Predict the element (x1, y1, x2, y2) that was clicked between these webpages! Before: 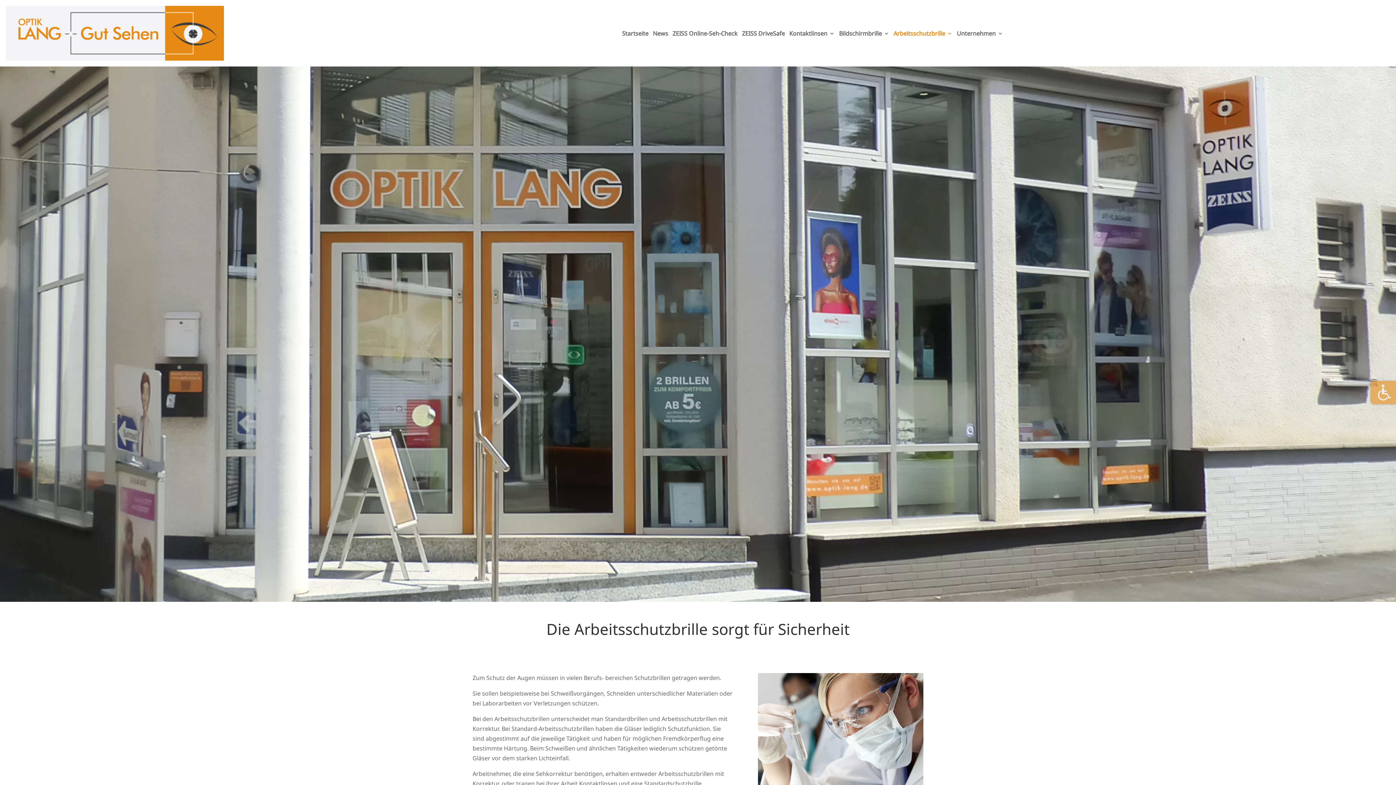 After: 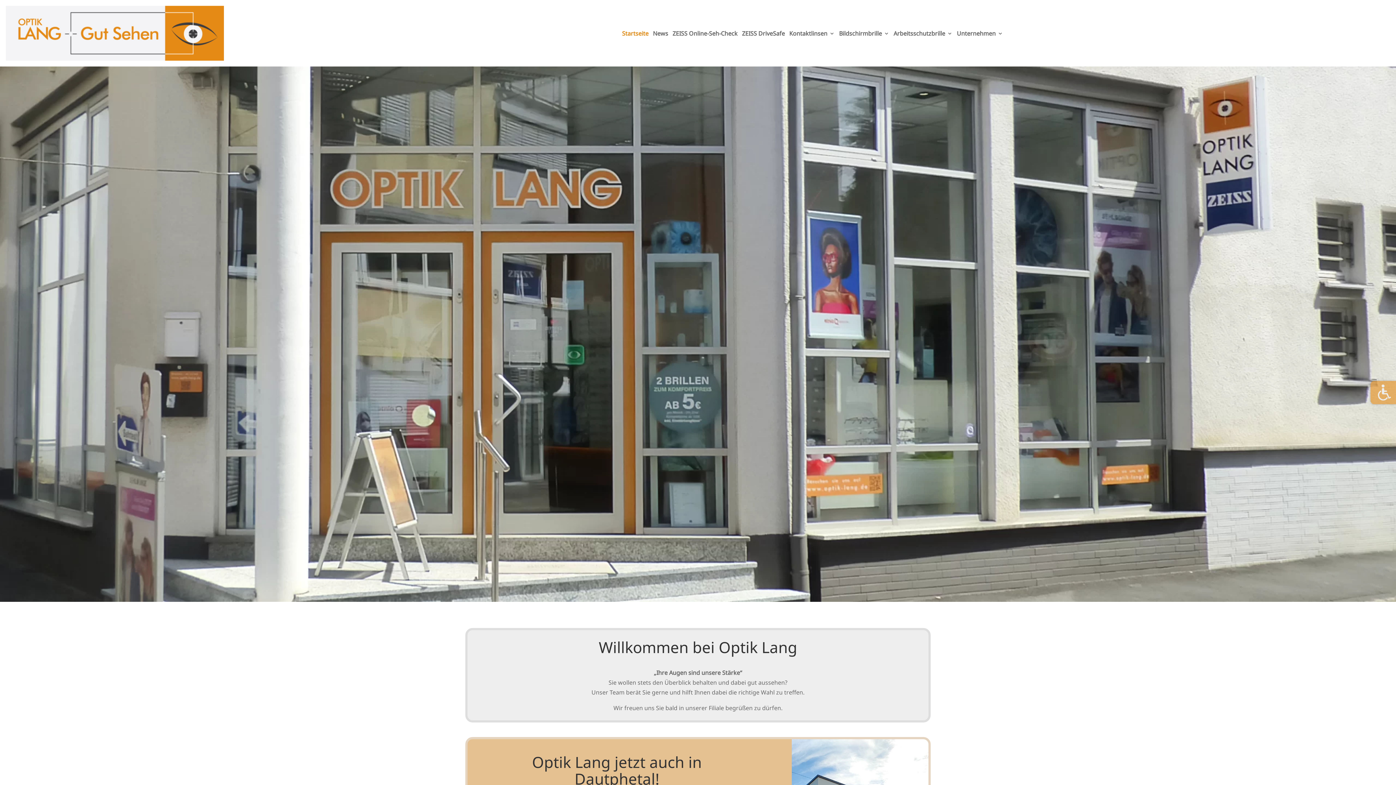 Action: label: Startseite bbox: (622, 5, 648, 60)